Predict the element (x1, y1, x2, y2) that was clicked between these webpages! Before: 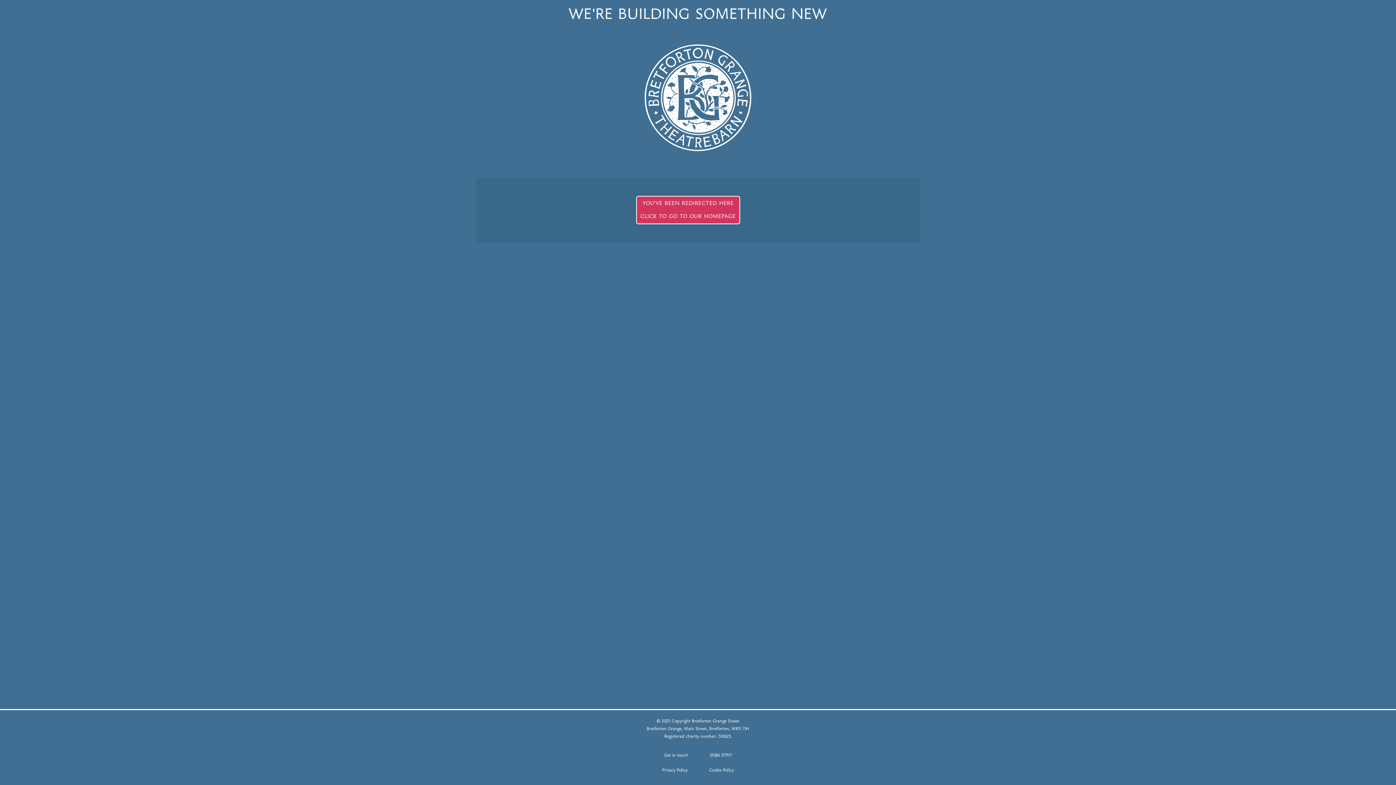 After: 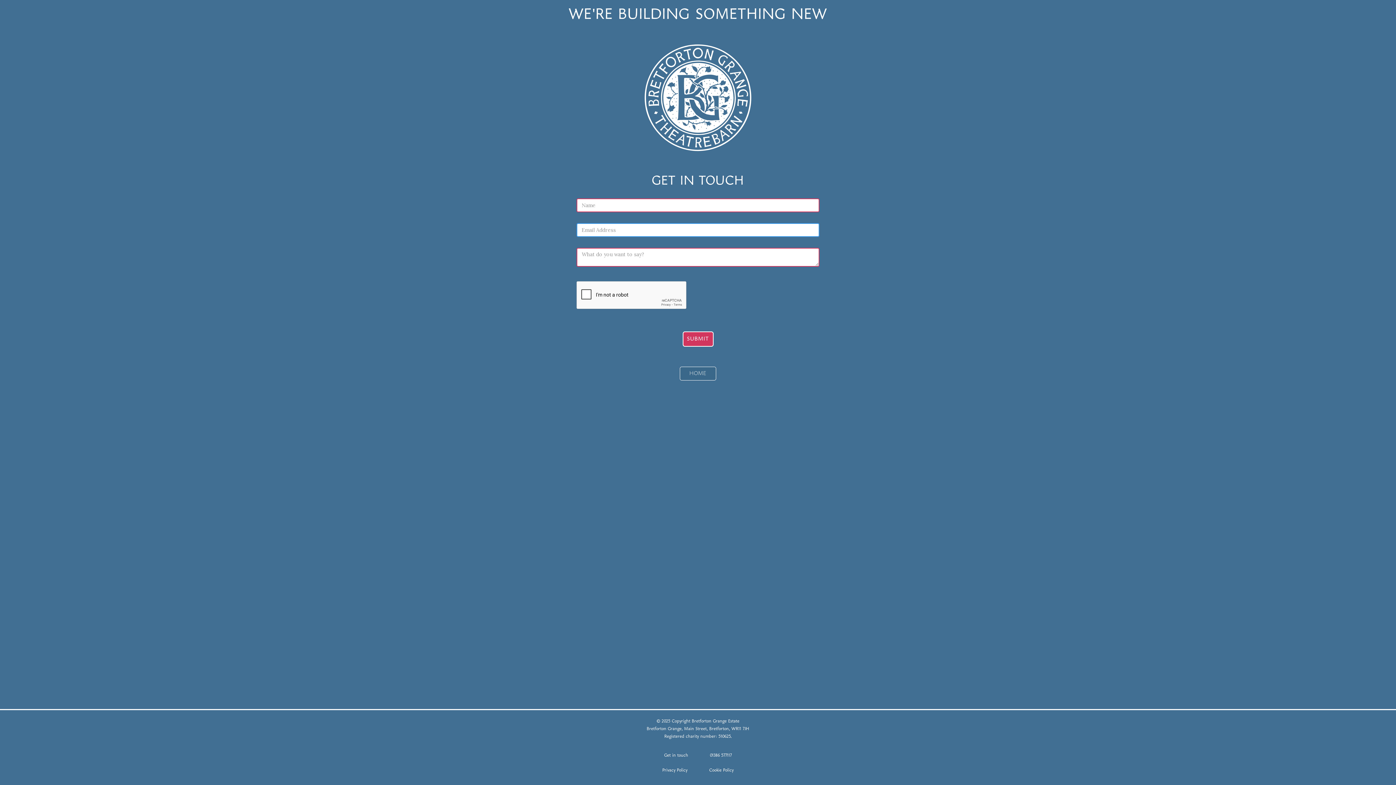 Action: label: Get in touch bbox: (660, 748, 692, 763)